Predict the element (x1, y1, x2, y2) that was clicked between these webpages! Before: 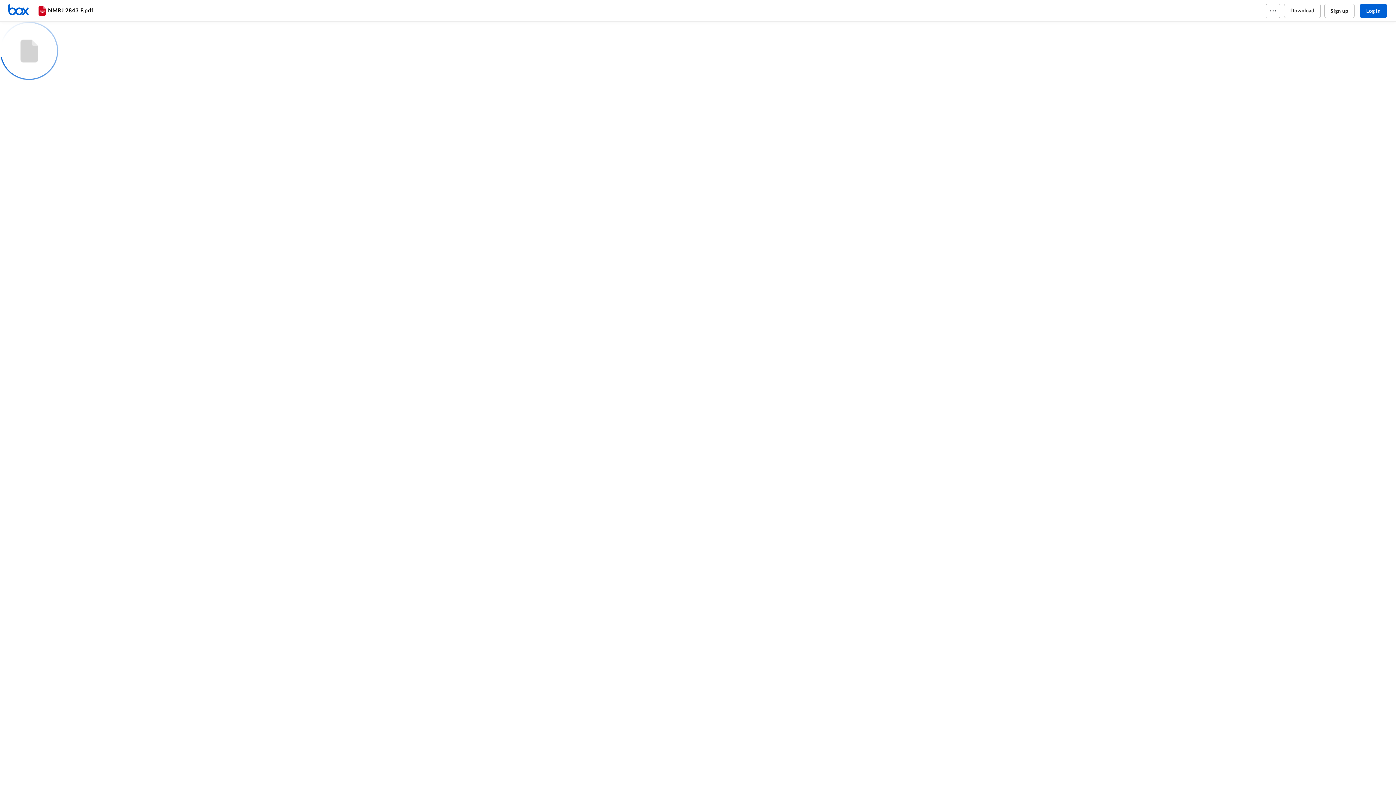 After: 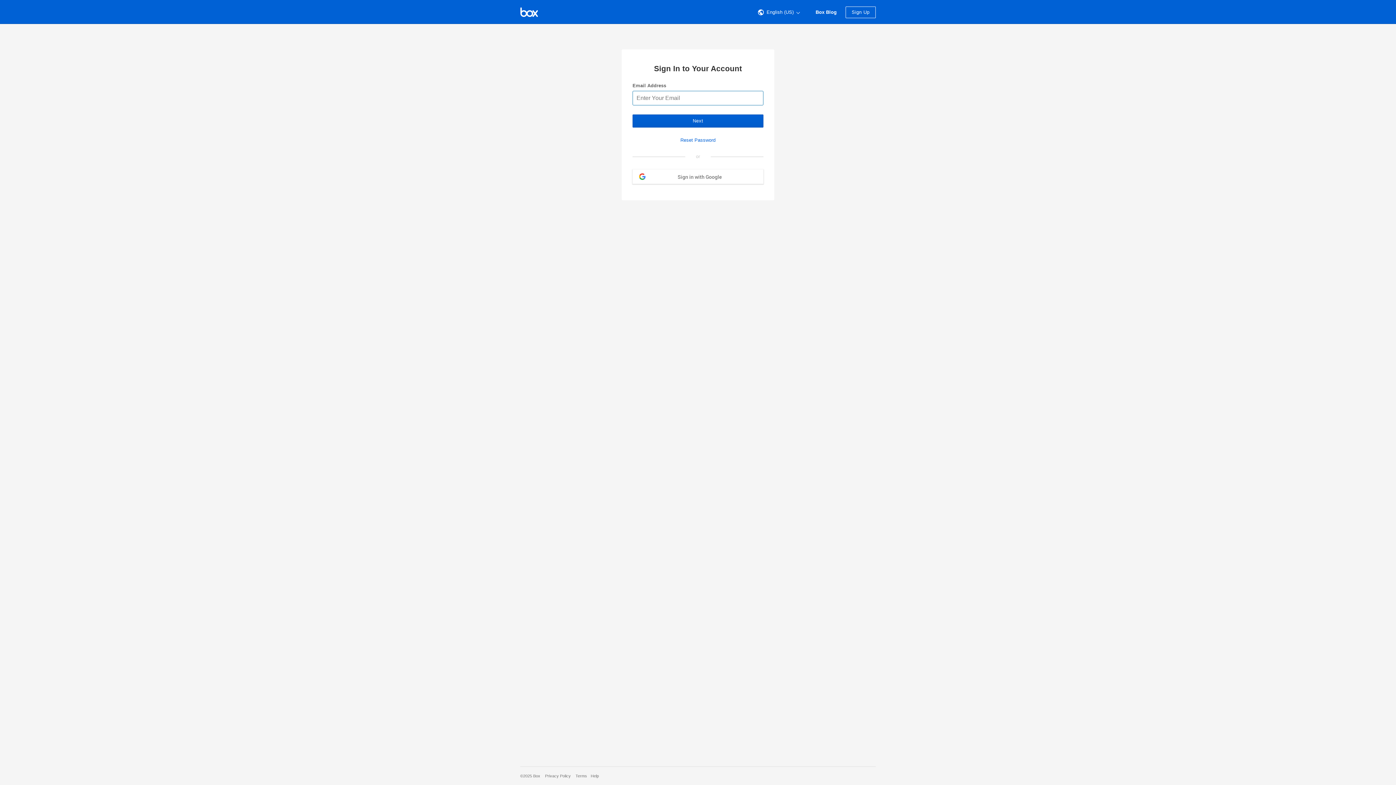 Action: label: Log in bbox: (1360, 3, 1387, 18)